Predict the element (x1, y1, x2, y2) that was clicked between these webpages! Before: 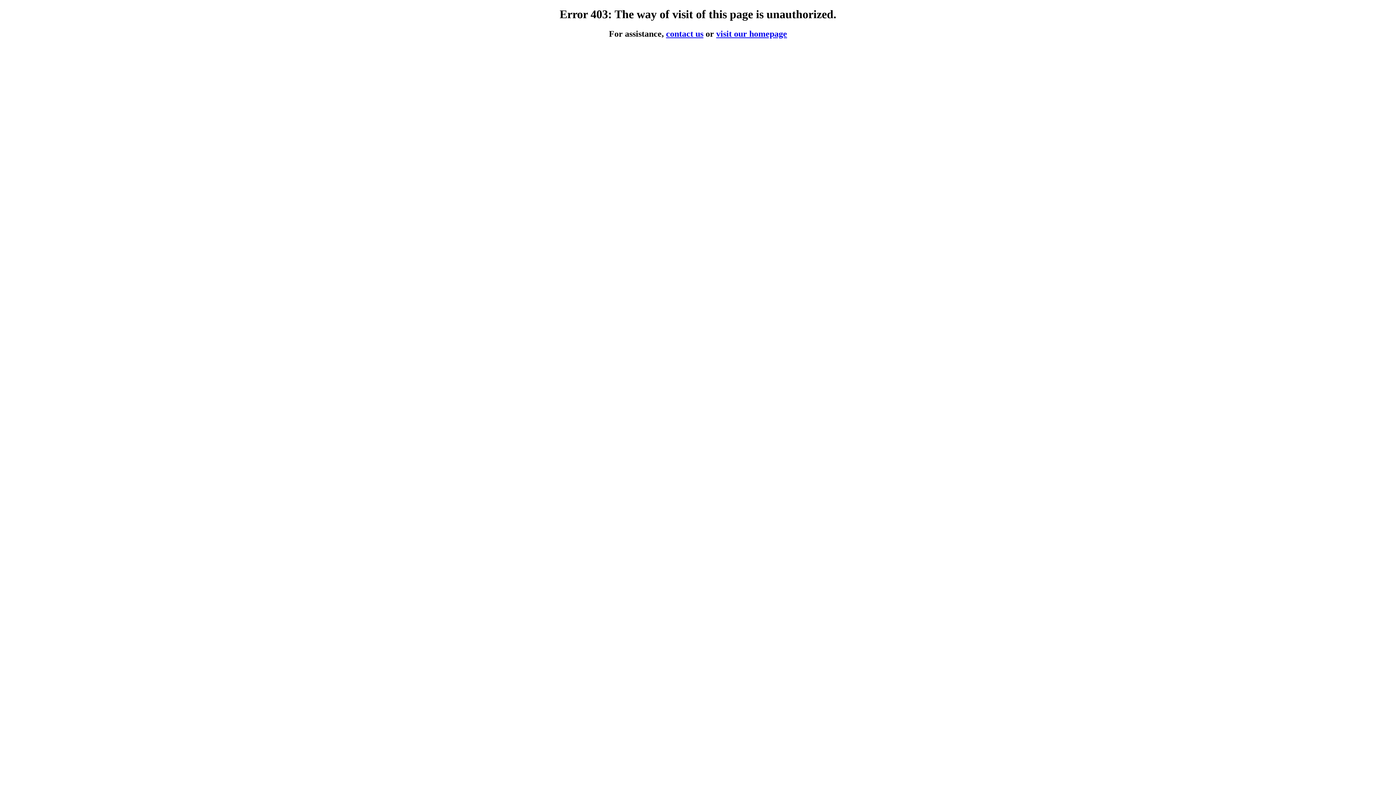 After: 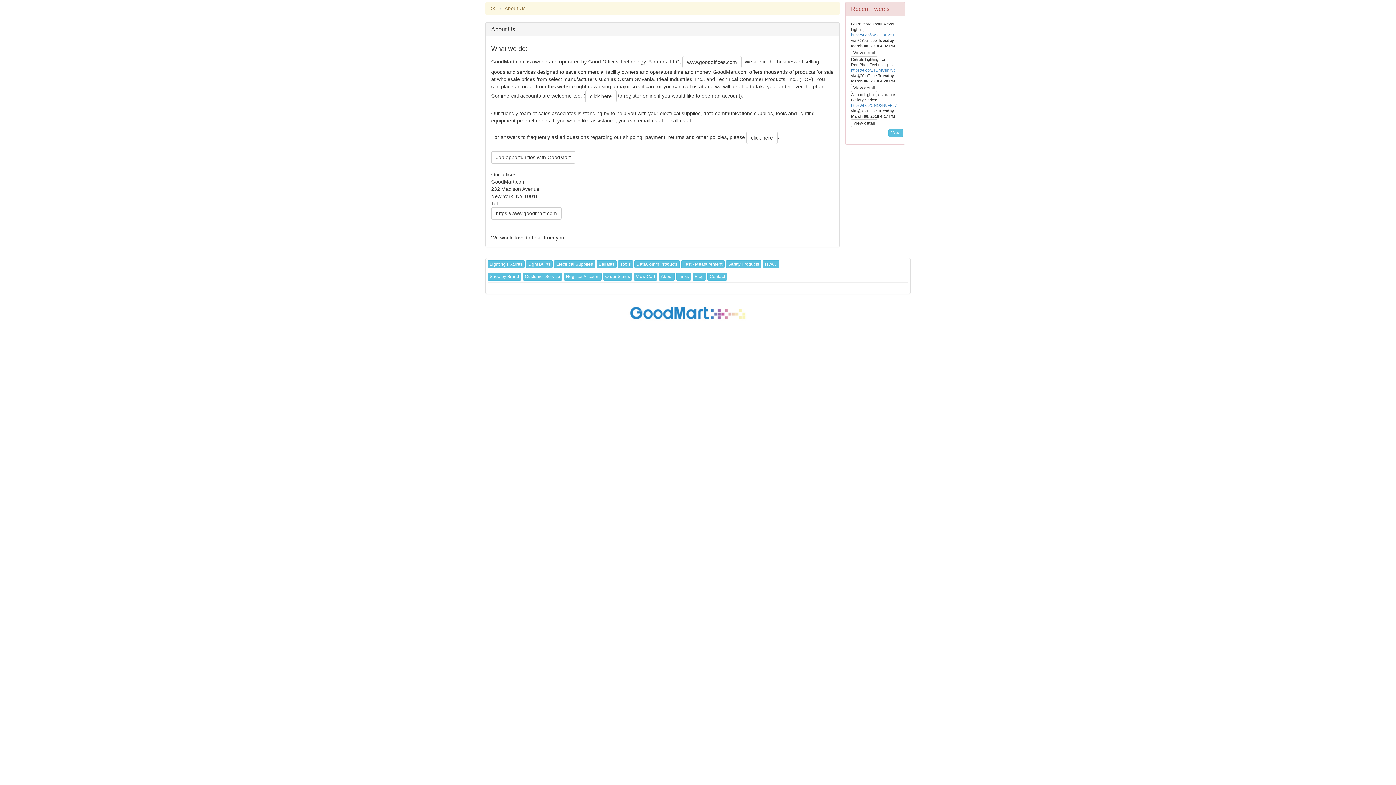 Action: label: contact us bbox: (666, 29, 703, 38)